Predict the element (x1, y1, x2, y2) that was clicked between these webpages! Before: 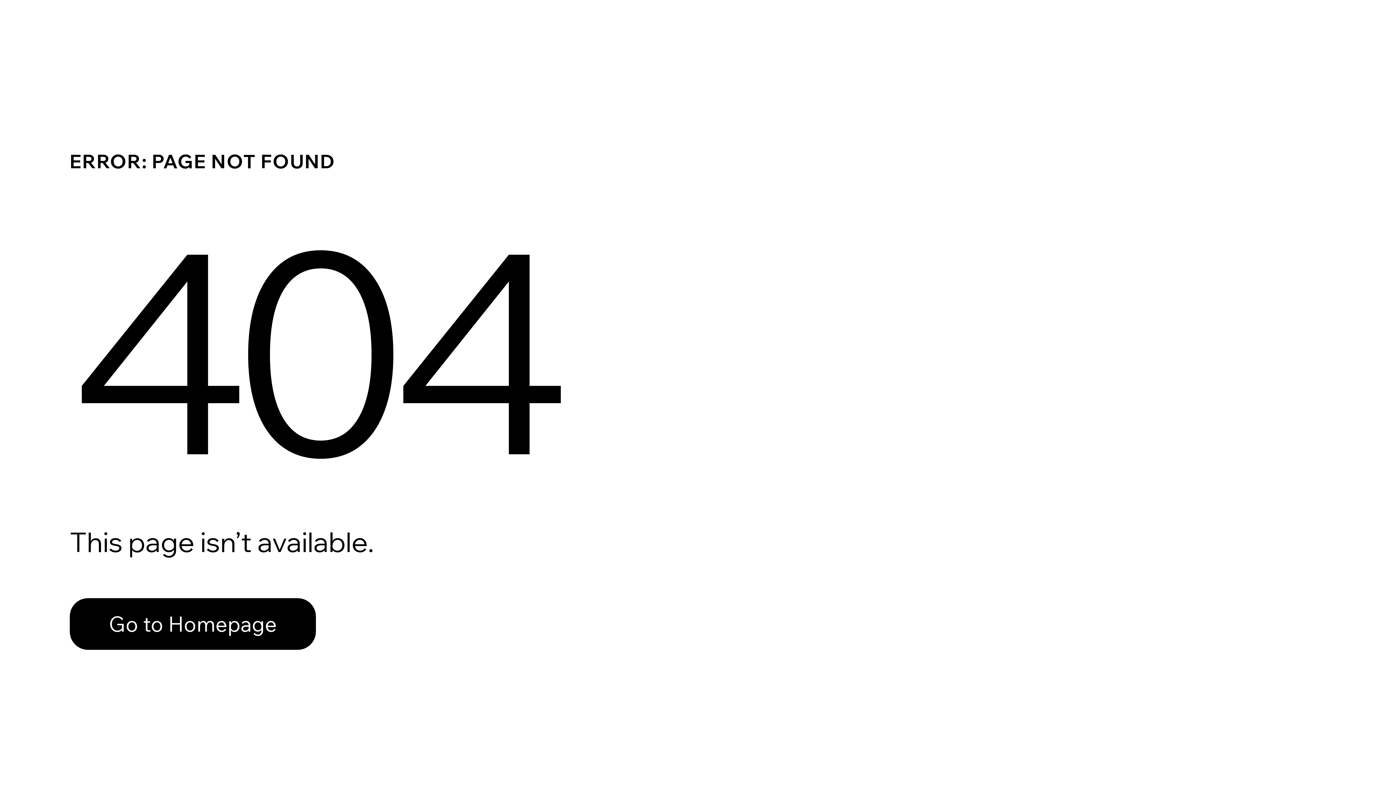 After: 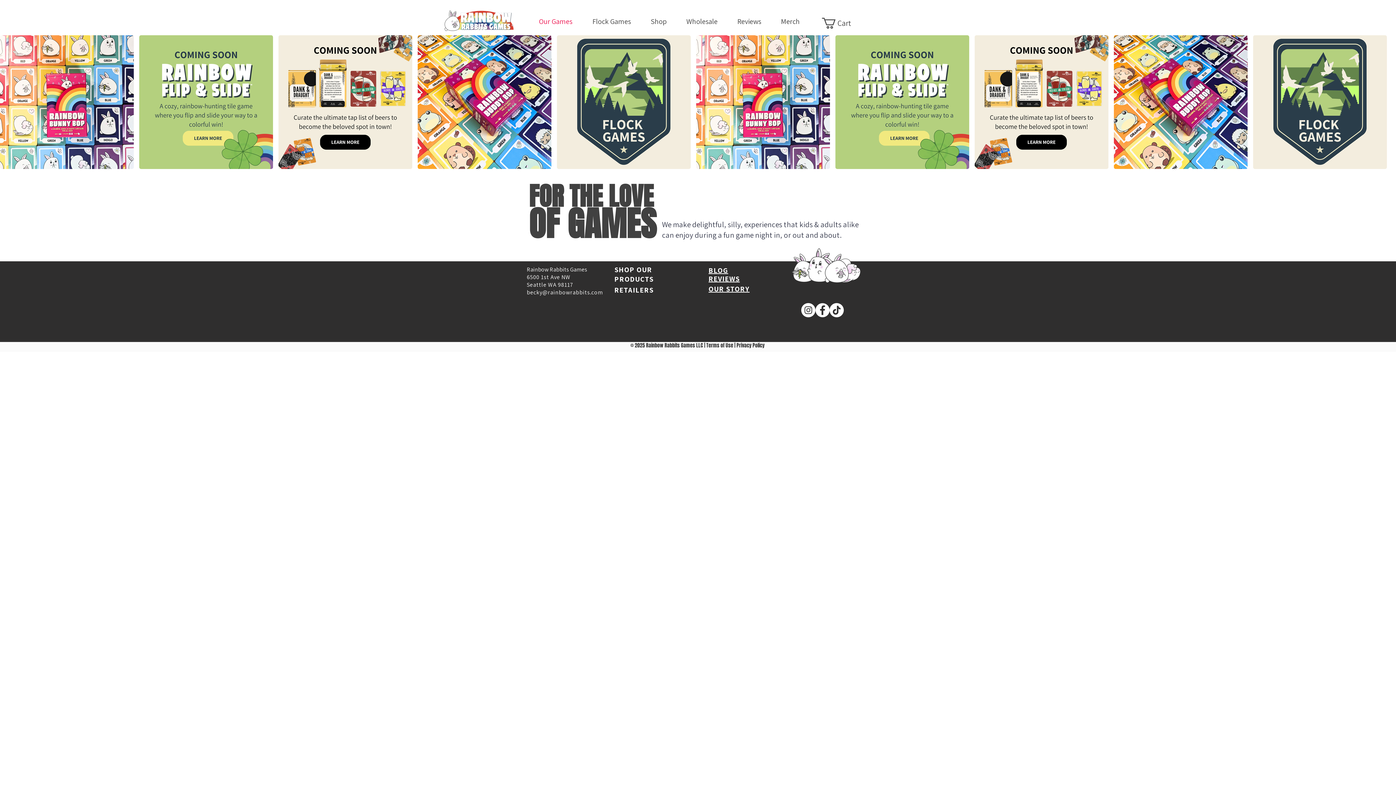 Action: label: Go to Homepage bbox: (69, 598, 316, 650)